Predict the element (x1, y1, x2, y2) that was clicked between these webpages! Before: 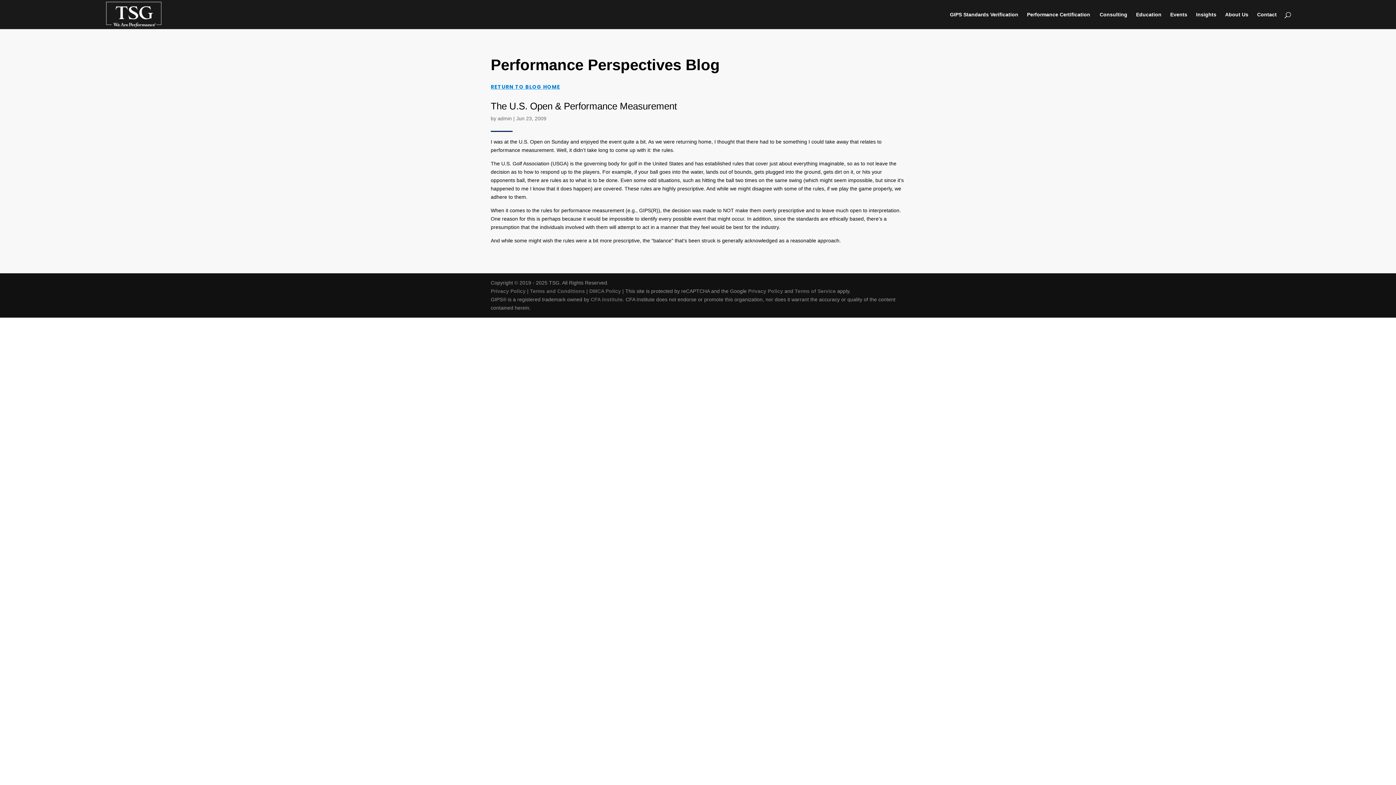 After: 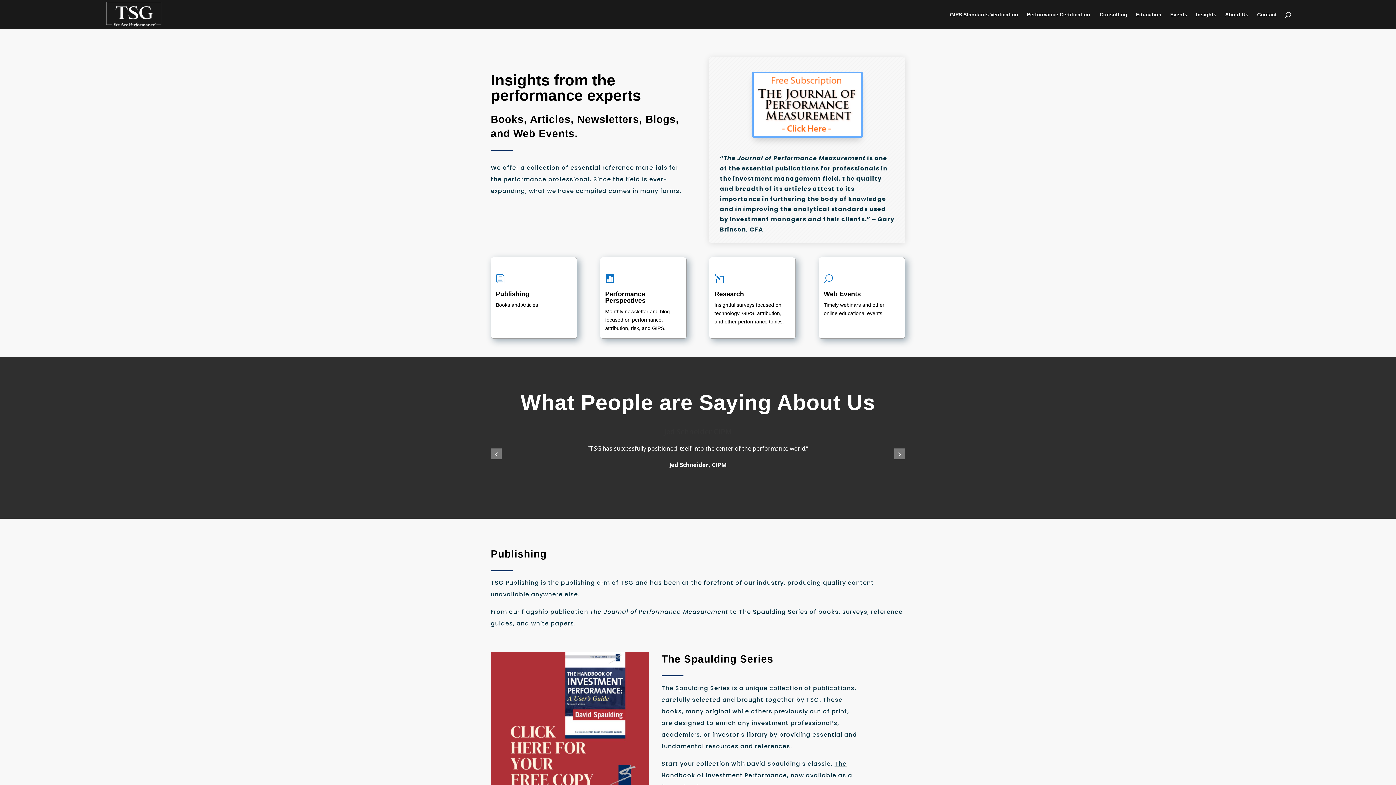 Action: label: Insights bbox: (1196, 12, 1224, 29)